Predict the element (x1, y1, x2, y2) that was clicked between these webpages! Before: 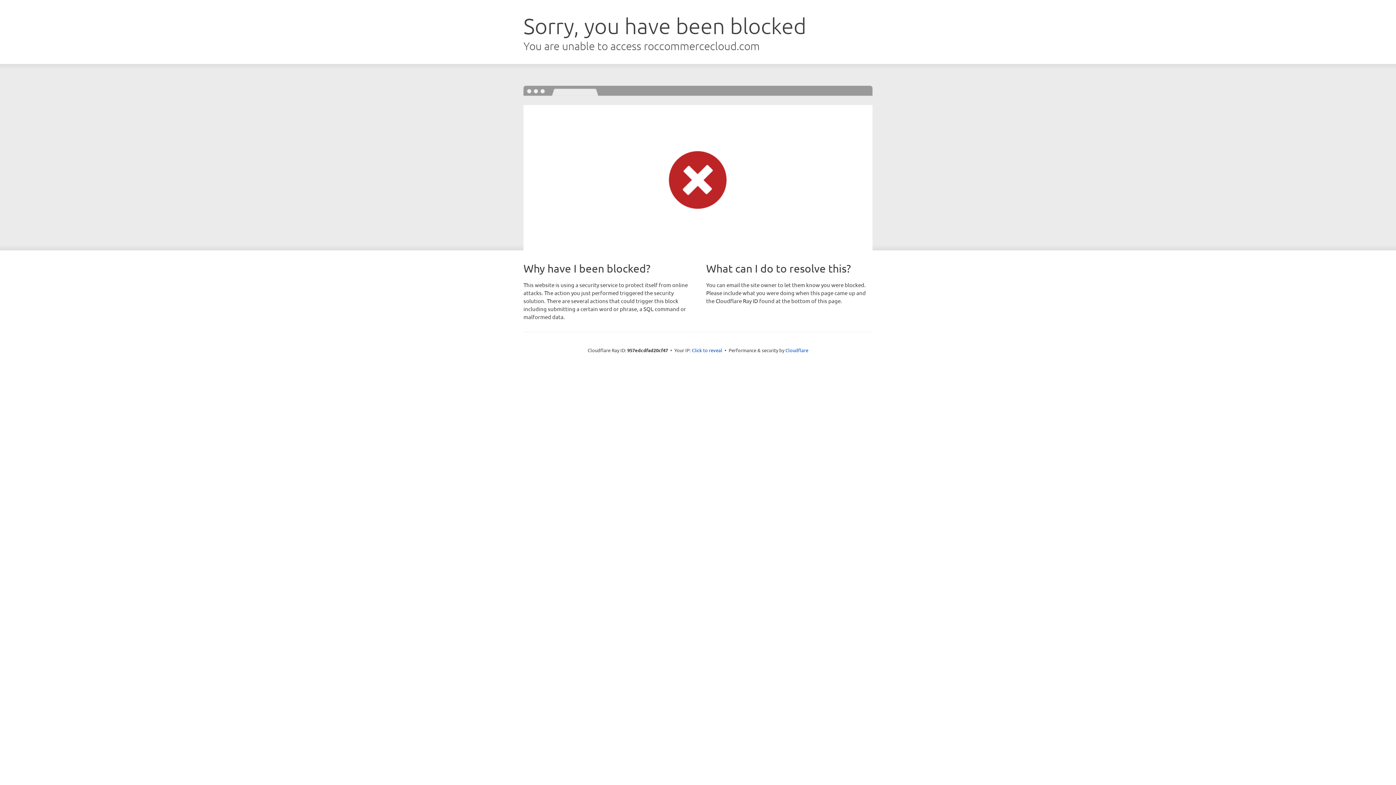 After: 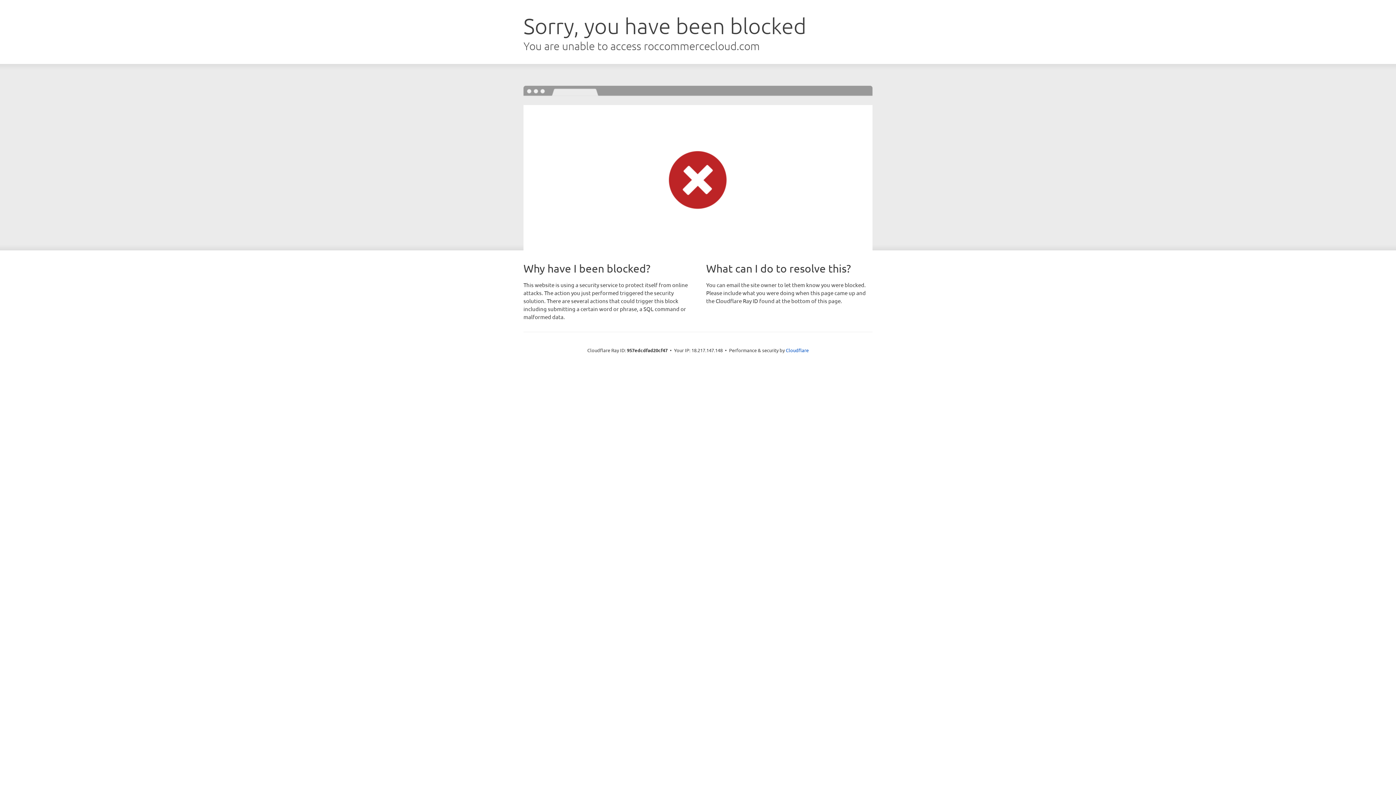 Action: label: Click to reveal bbox: (692, 346, 722, 353)